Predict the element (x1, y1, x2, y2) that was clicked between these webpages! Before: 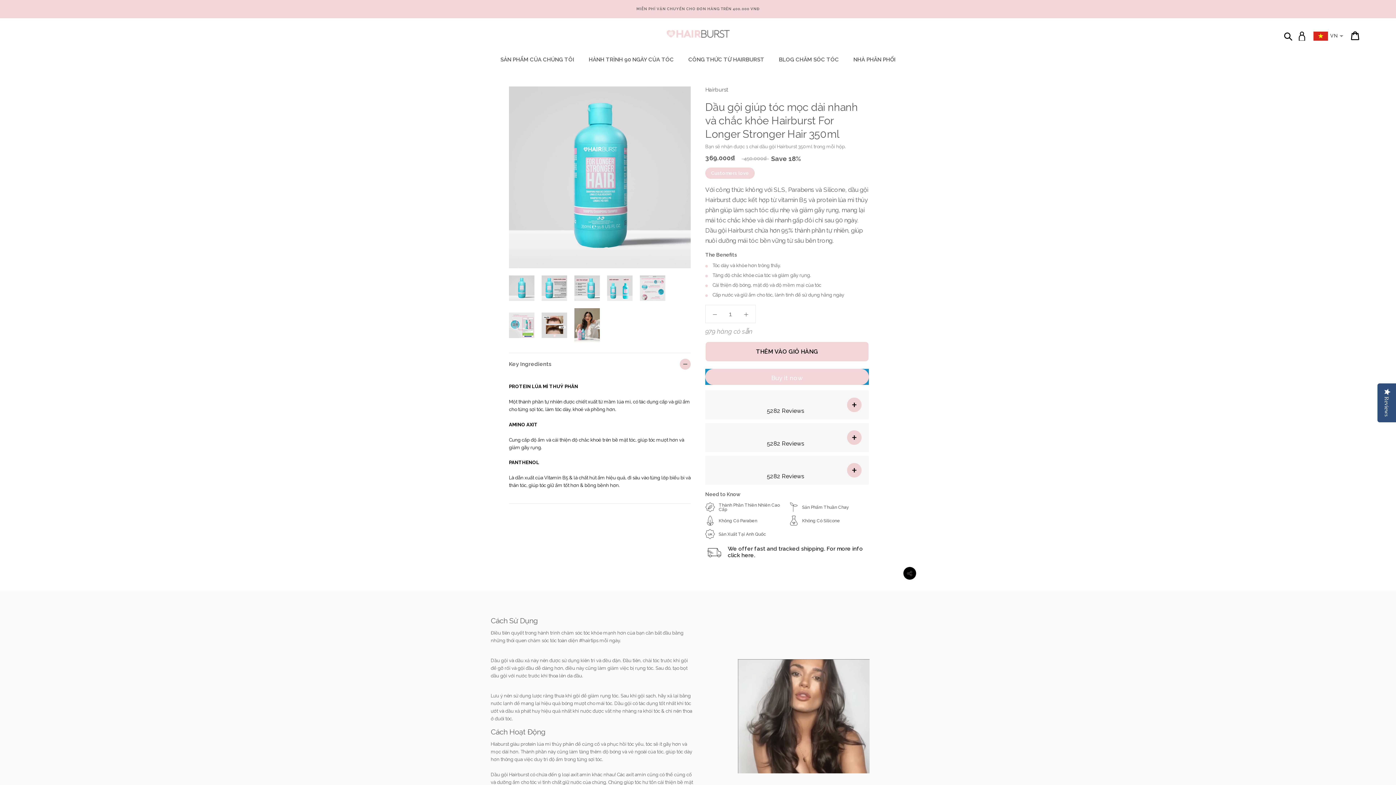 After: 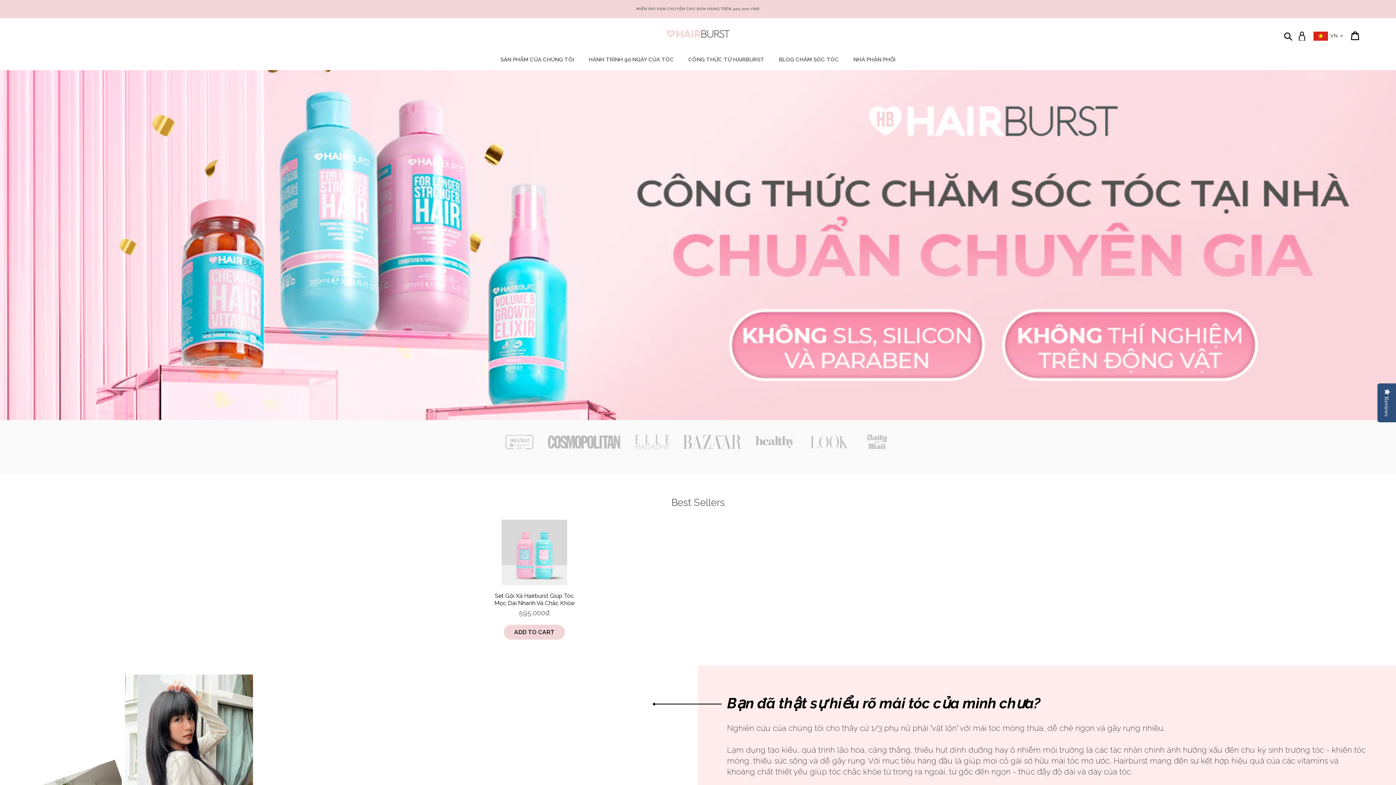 Action: bbox: (666, 29, 730, 38)